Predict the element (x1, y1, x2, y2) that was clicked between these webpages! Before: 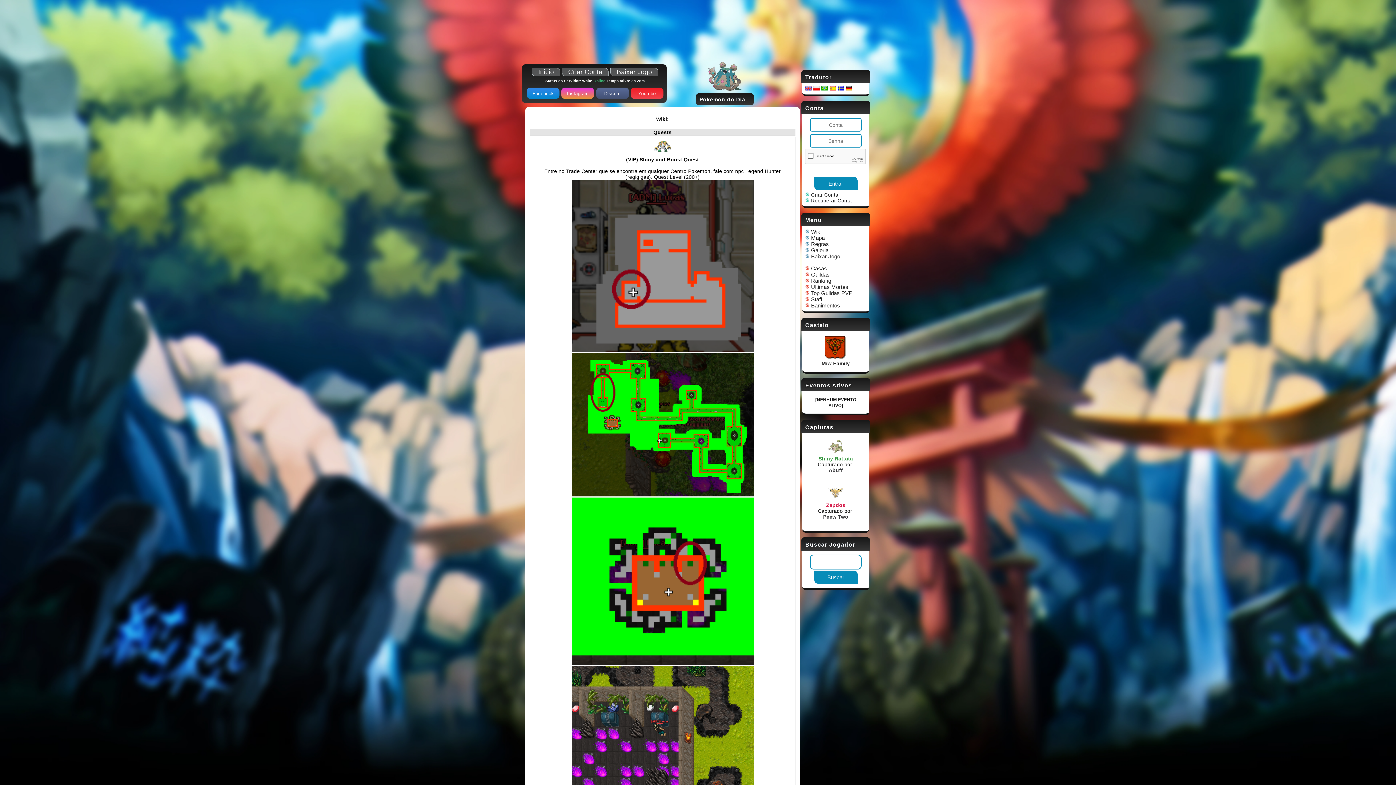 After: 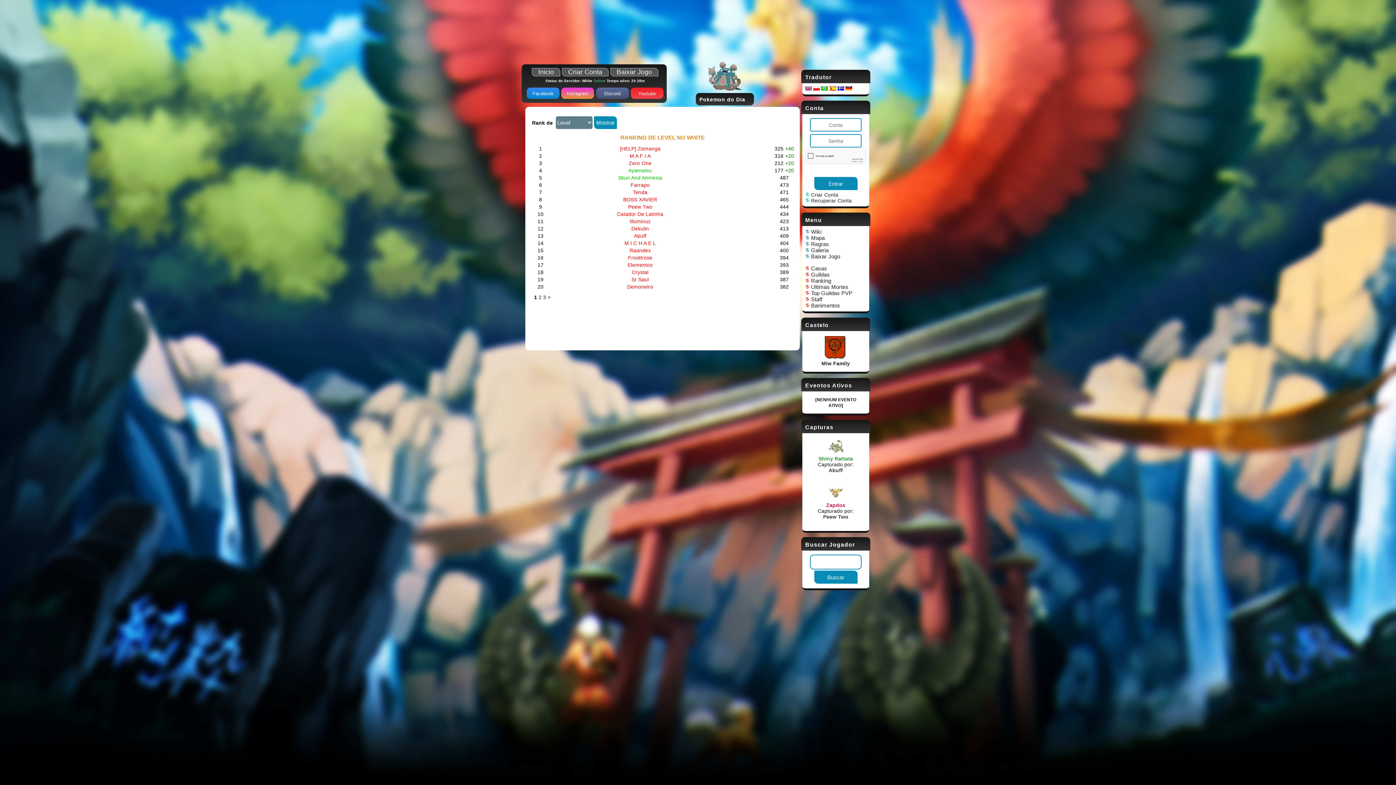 Action: label: Ranking bbox: (805, 277, 831, 284)